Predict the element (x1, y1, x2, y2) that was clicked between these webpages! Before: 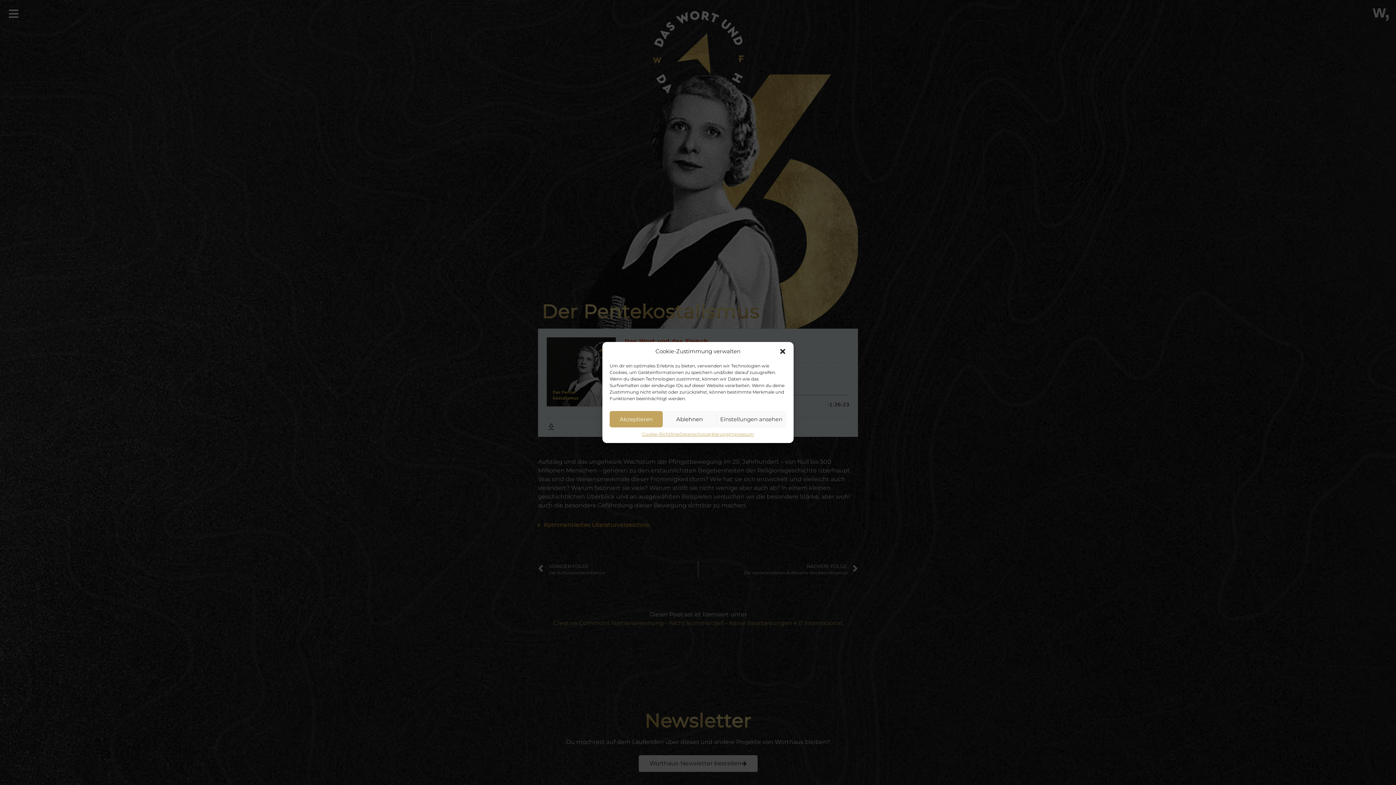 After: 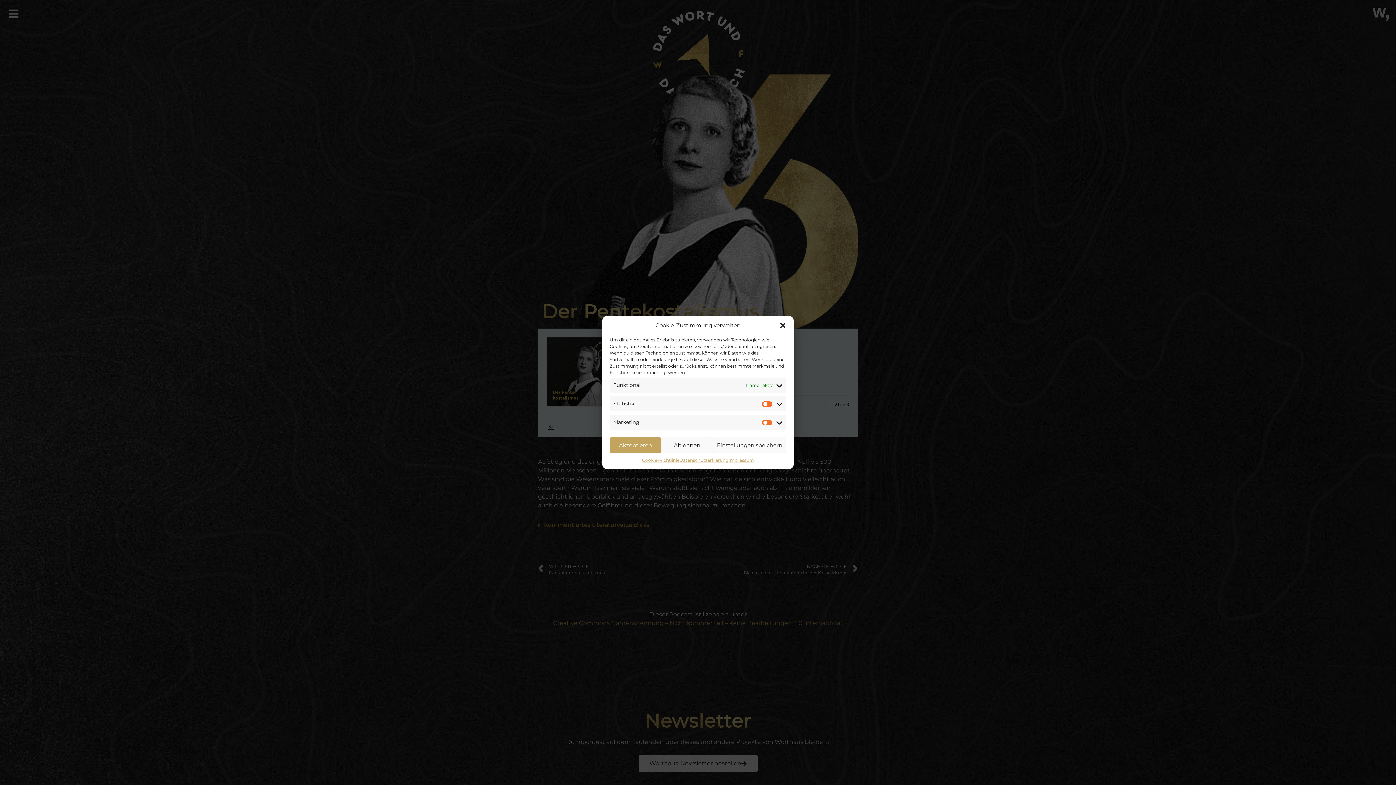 Action: label: Einstellungen ansehen bbox: (716, 411, 786, 427)